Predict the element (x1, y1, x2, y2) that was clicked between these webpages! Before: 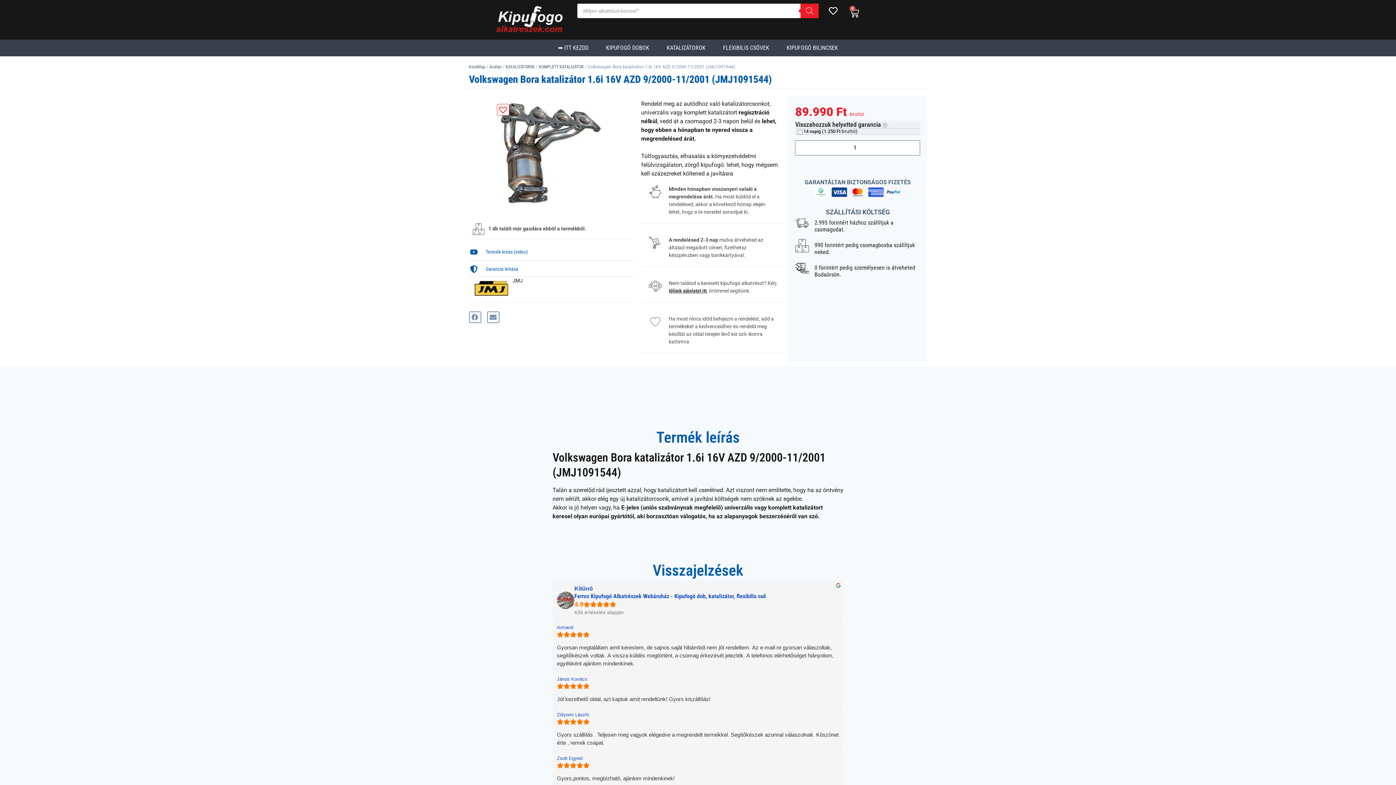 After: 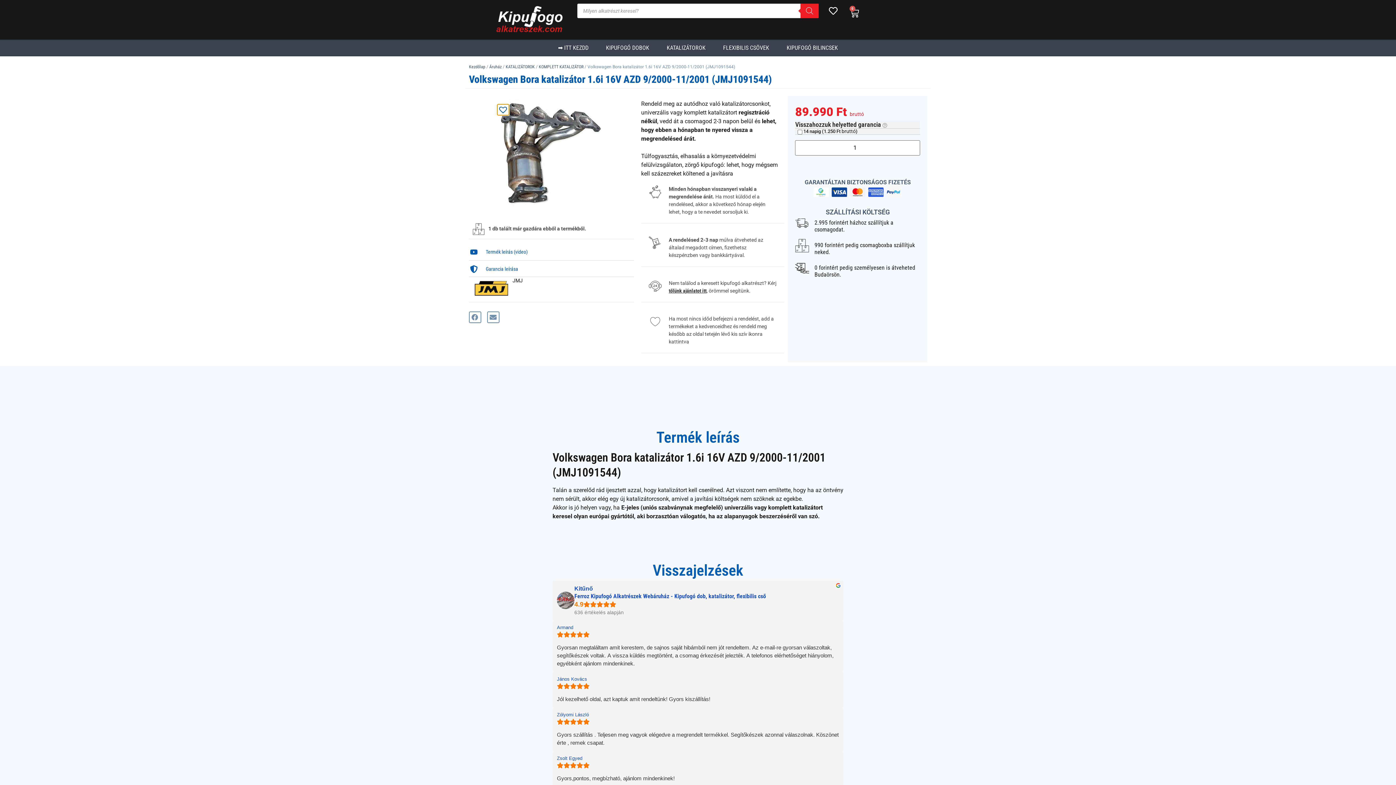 Action: bbox: (497, 103, 509, 115) label: Hozzáadom a Kedvencekhez